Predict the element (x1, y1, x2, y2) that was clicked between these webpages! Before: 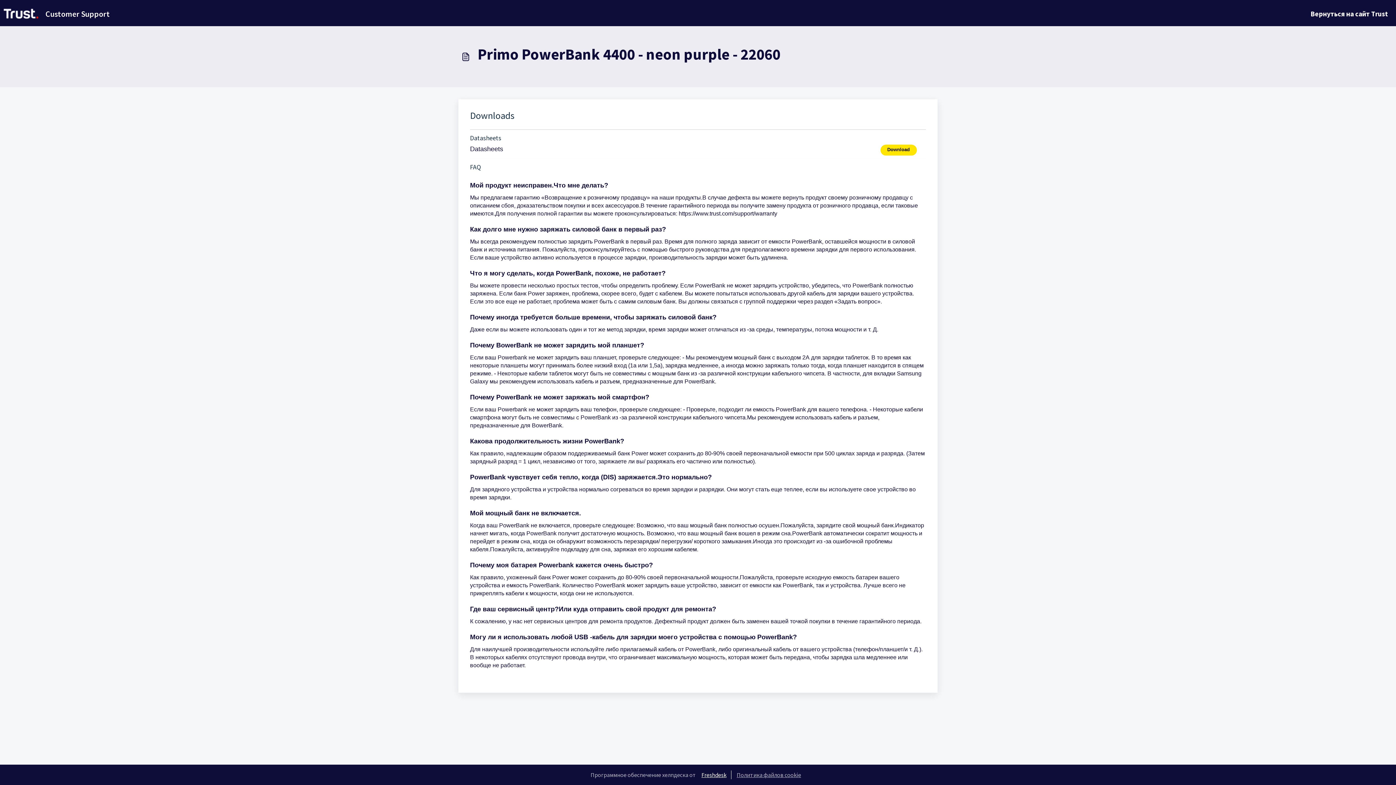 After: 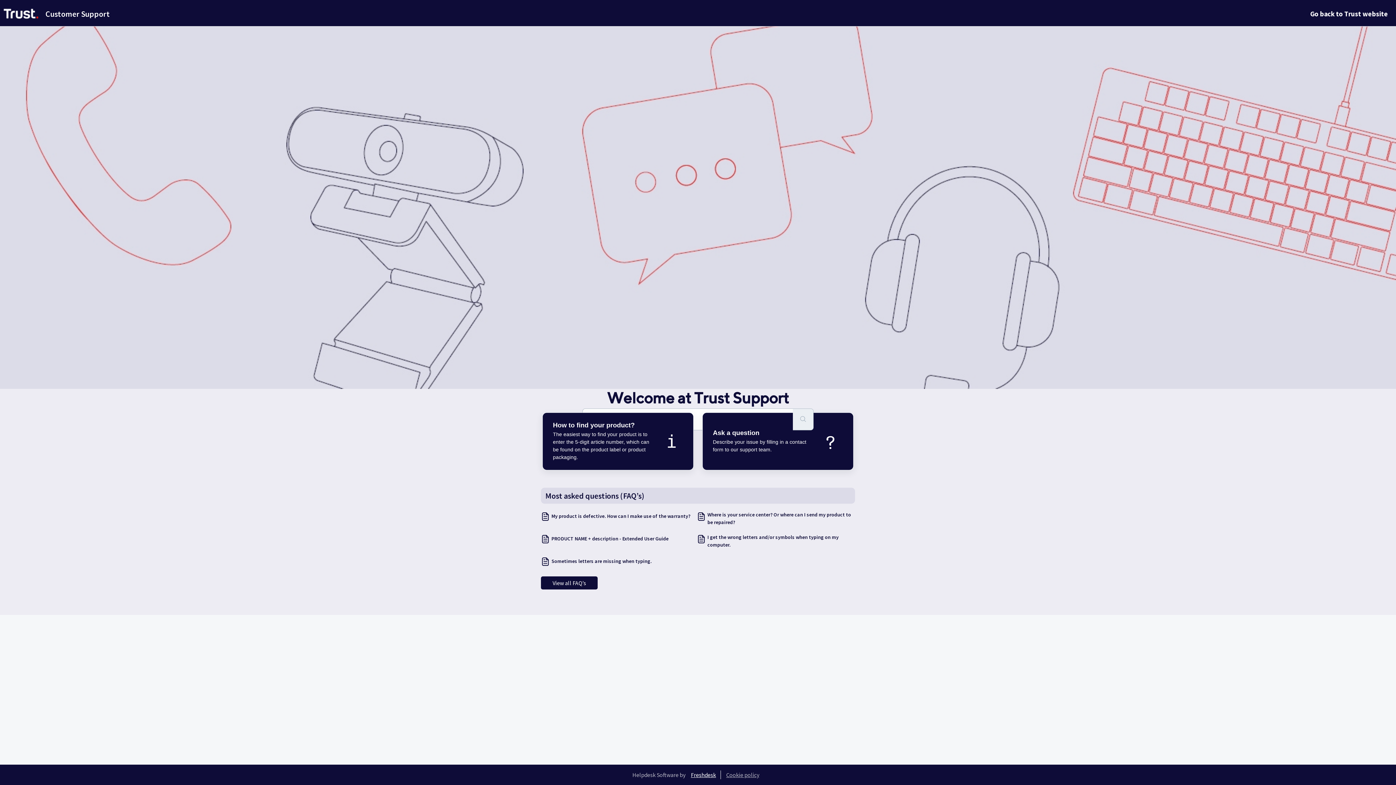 Action: bbox: (0, 5, 109, 22) label: Customer Support